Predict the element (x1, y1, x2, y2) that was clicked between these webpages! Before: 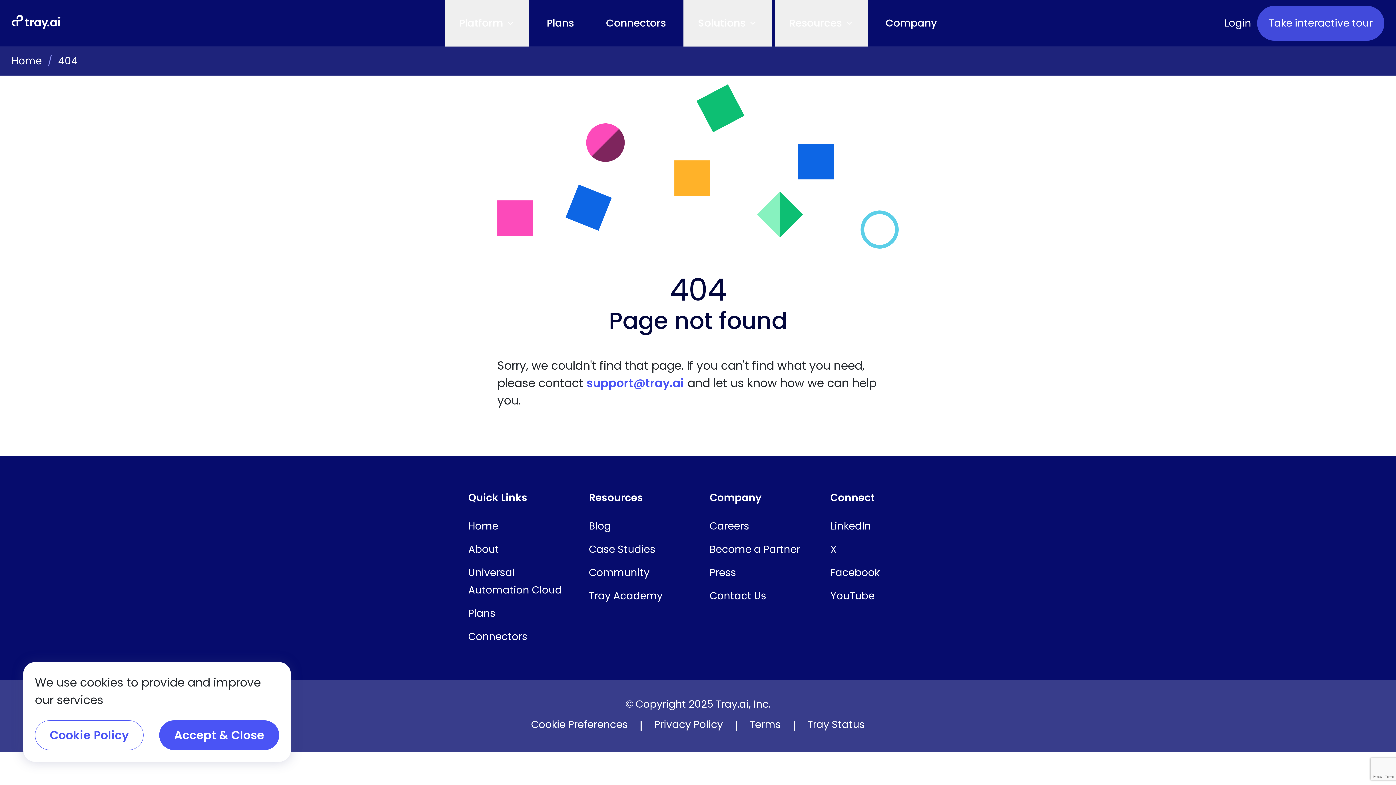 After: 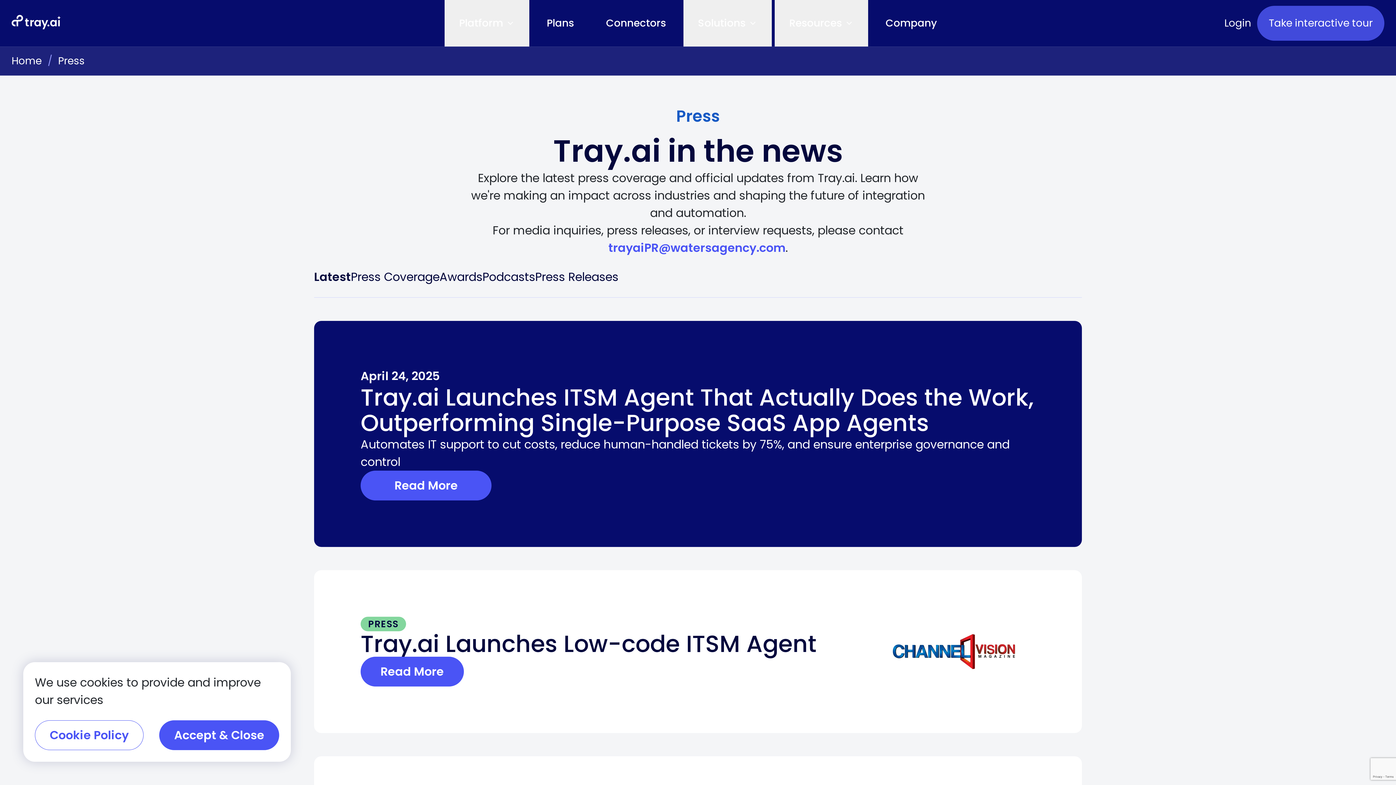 Action: bbox: (709, 565, 736, 579) label: Press